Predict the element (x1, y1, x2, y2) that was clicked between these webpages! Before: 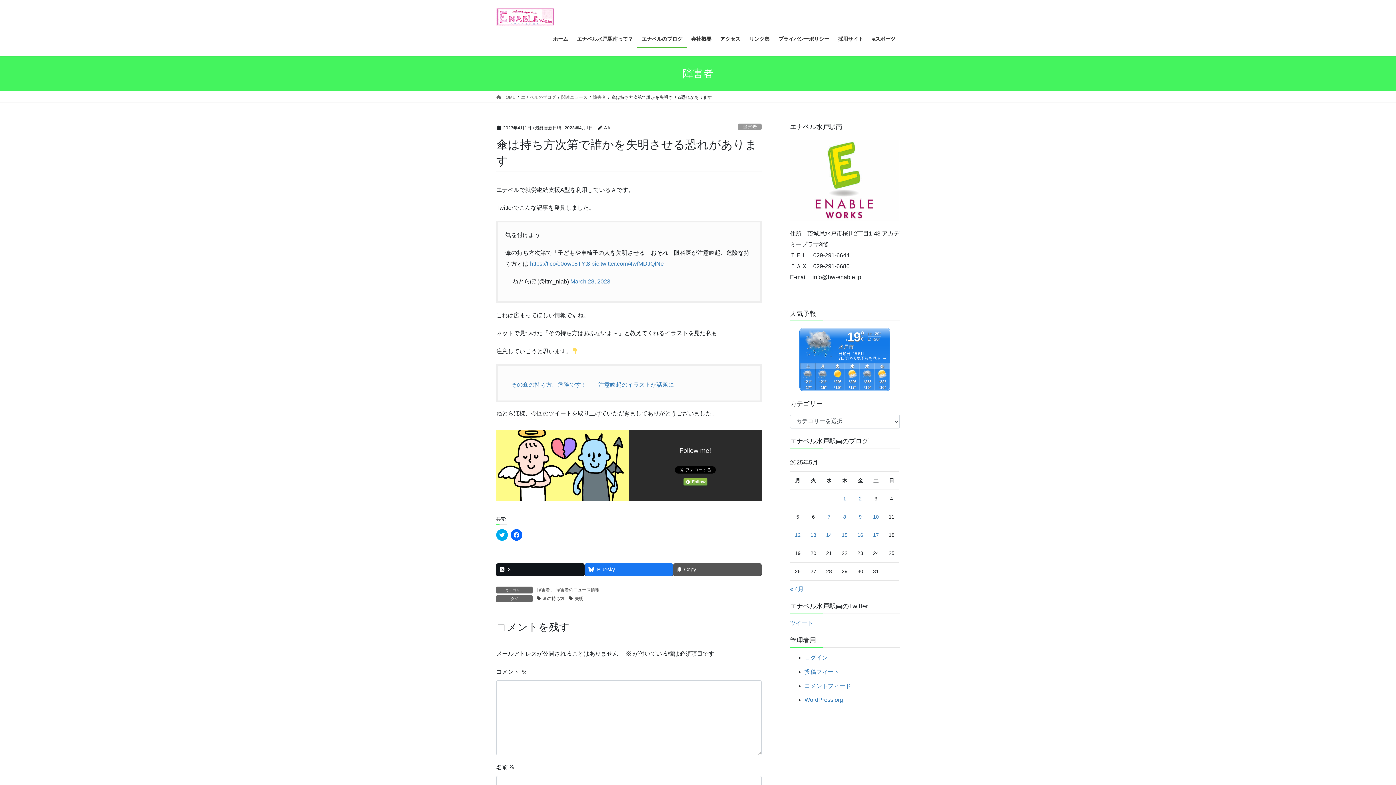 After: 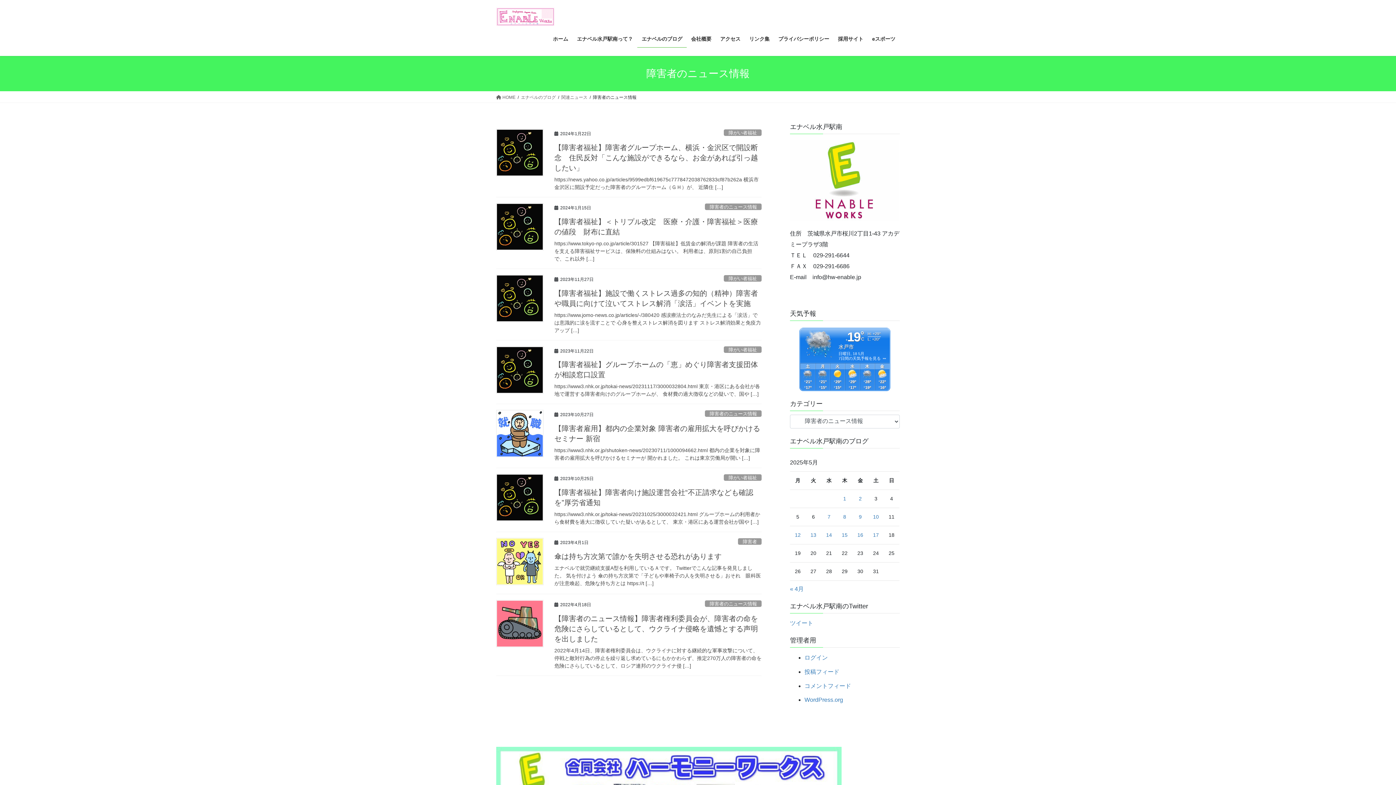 Action: label: 障害者のニュース情報 bbox: (555, 586, 600, 593)